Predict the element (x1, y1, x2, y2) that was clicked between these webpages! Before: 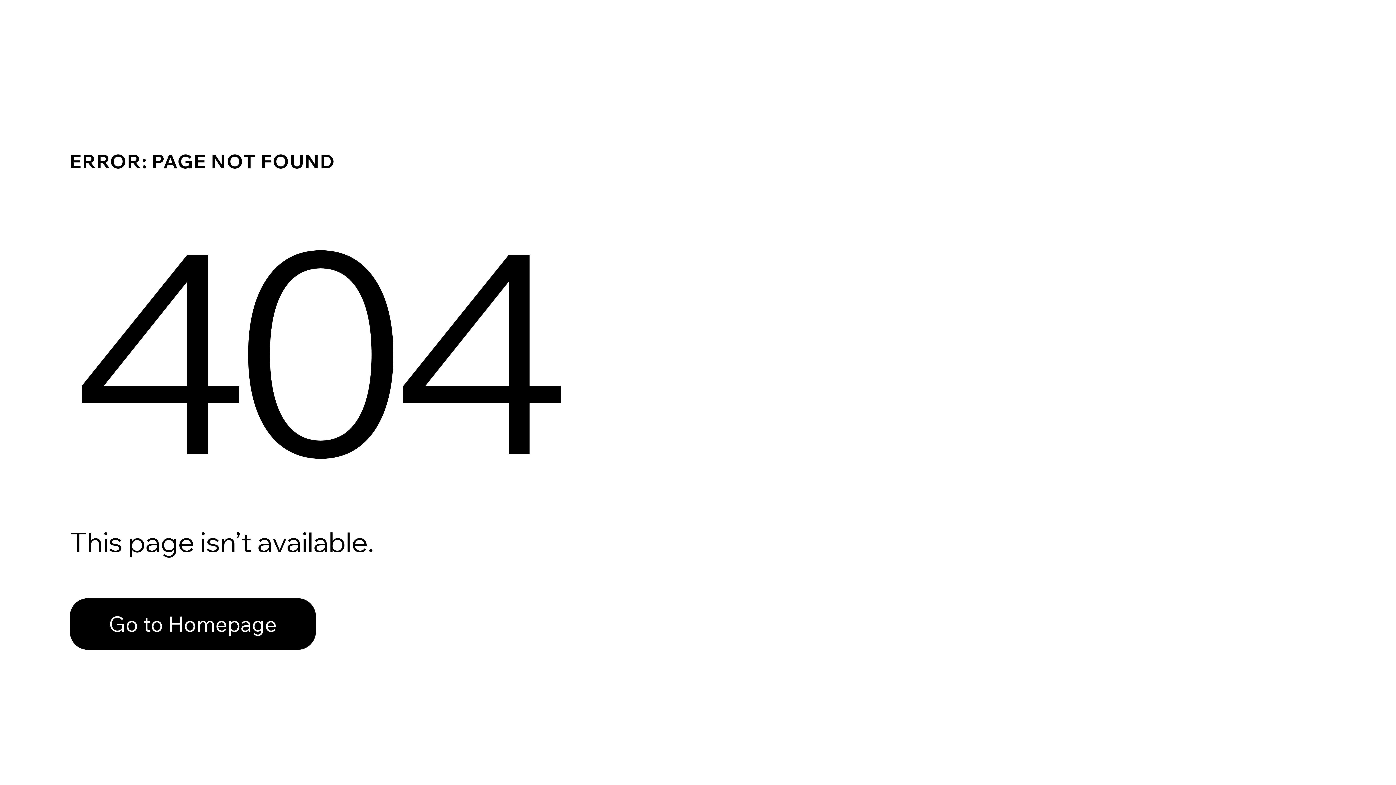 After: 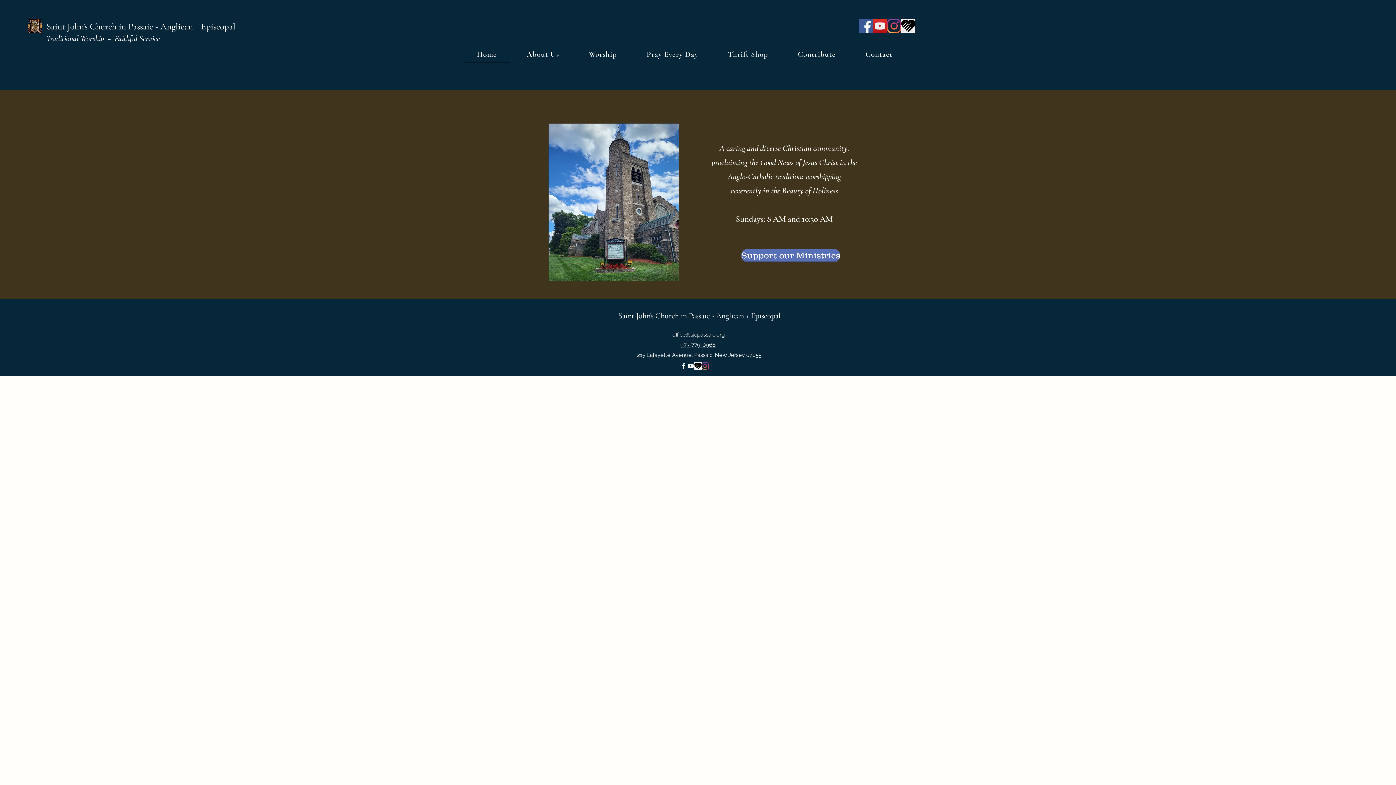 Action: label: Go to Homepage bbox: (69, 582, 768, 659)